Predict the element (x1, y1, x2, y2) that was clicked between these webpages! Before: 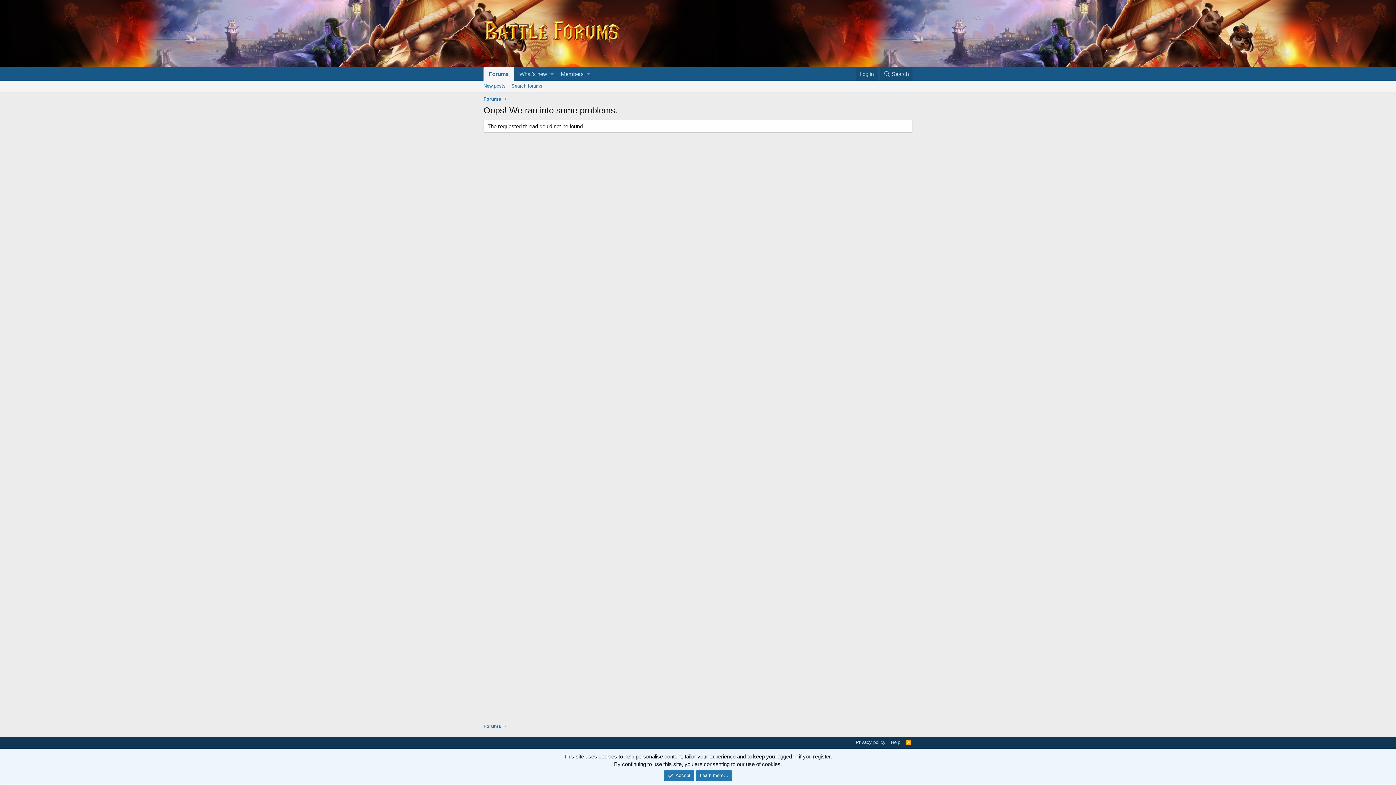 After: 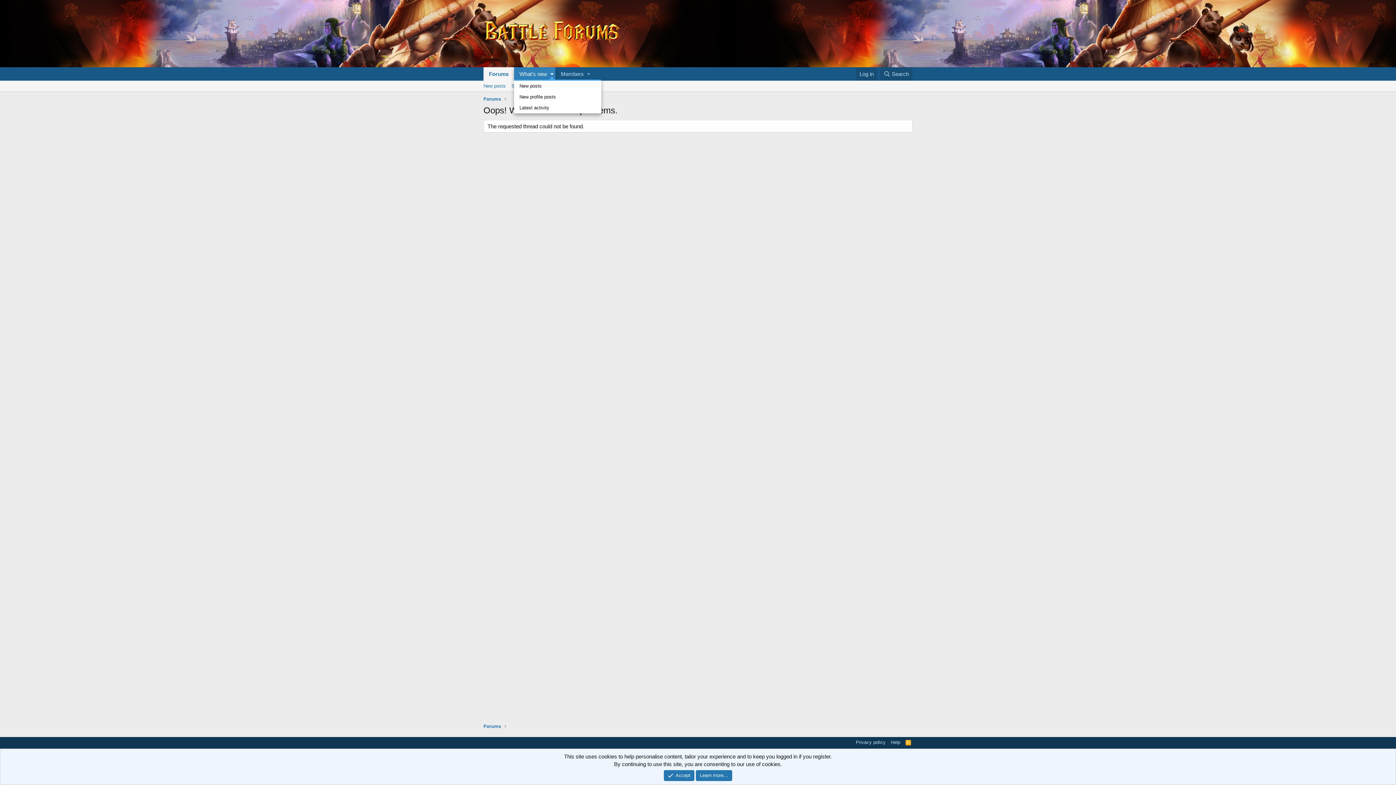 Action: bbox: (548, 67, 555, 80) label: Toggle expanded